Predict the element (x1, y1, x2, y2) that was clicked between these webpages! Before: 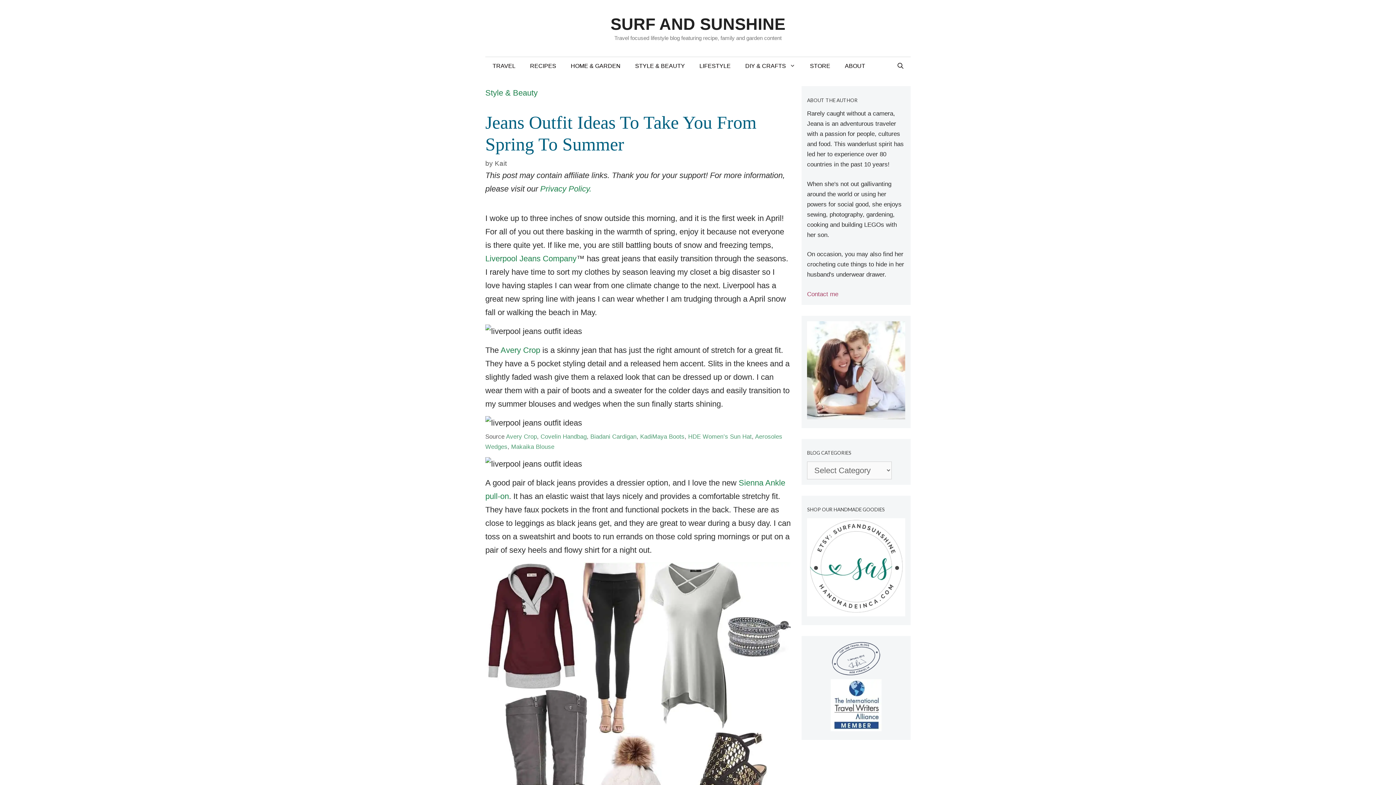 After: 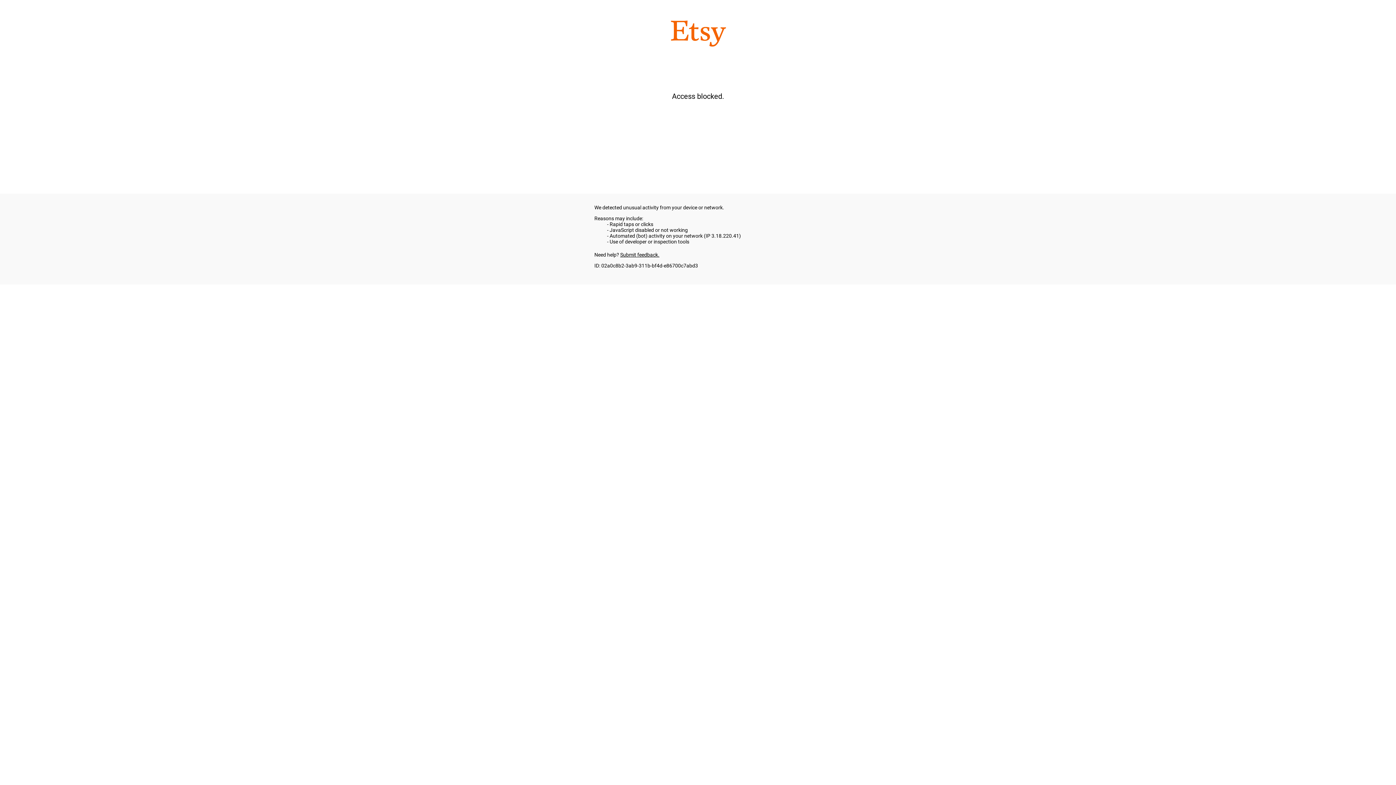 Action: bbox: (807, 611, 905, 618)